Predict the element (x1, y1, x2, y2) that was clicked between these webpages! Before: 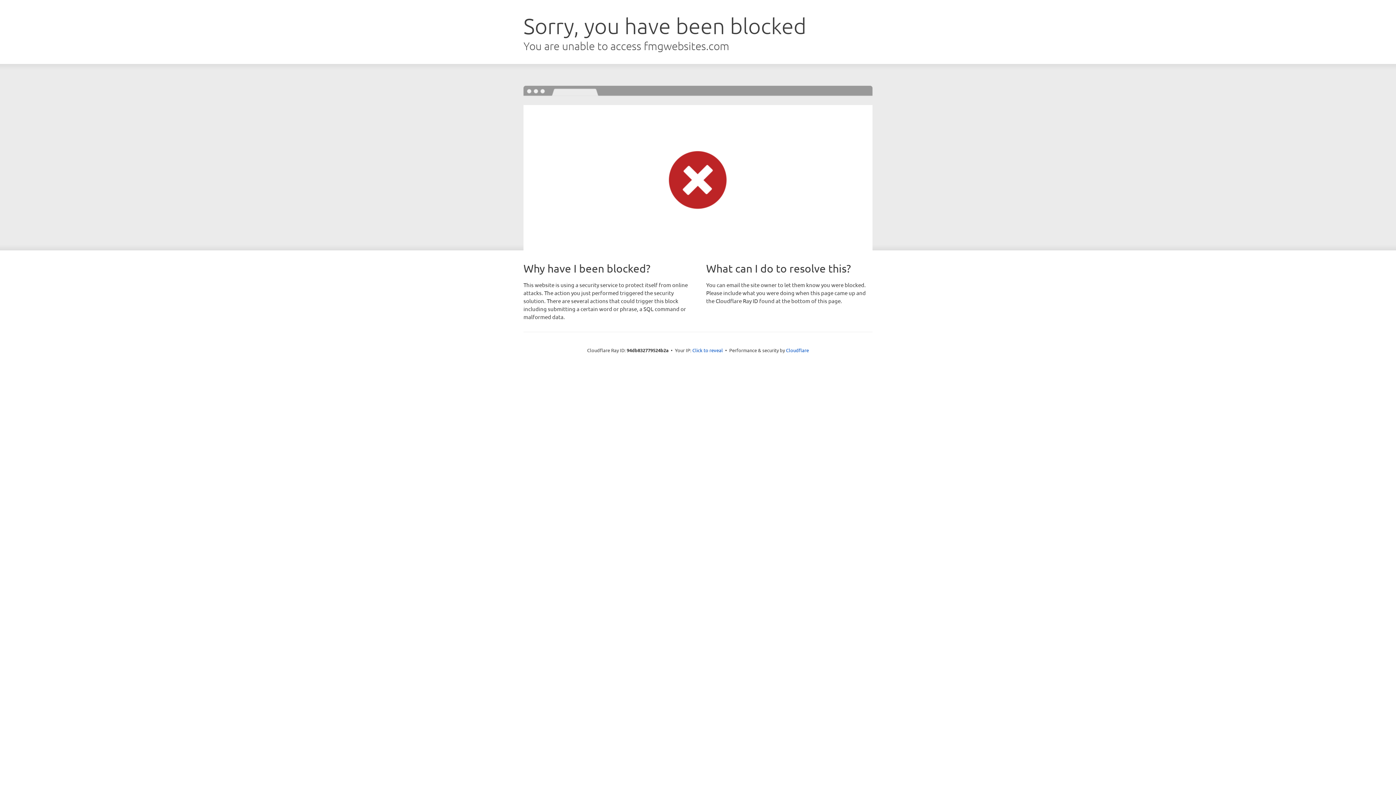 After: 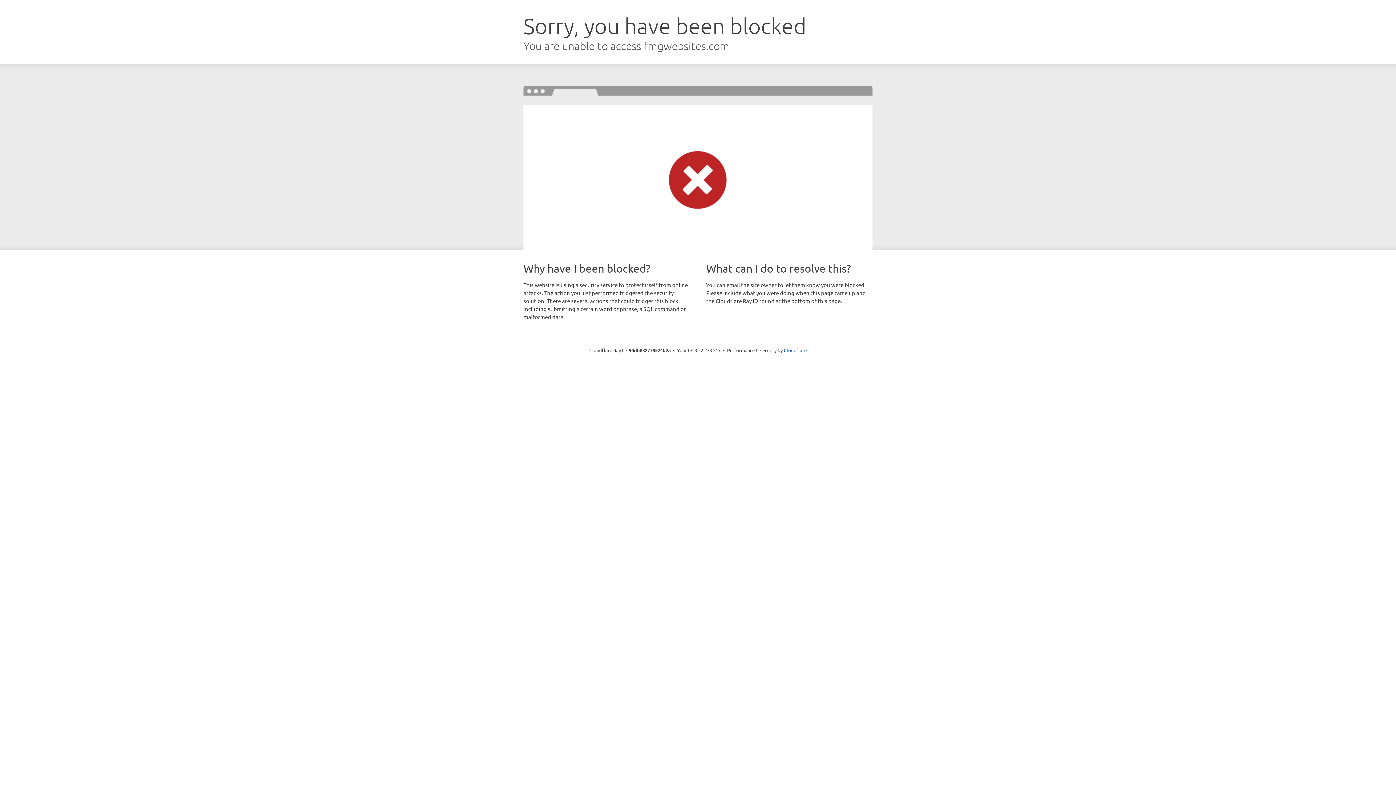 Action: label: Click to reveal bbox: (692, 346, 723, 353)